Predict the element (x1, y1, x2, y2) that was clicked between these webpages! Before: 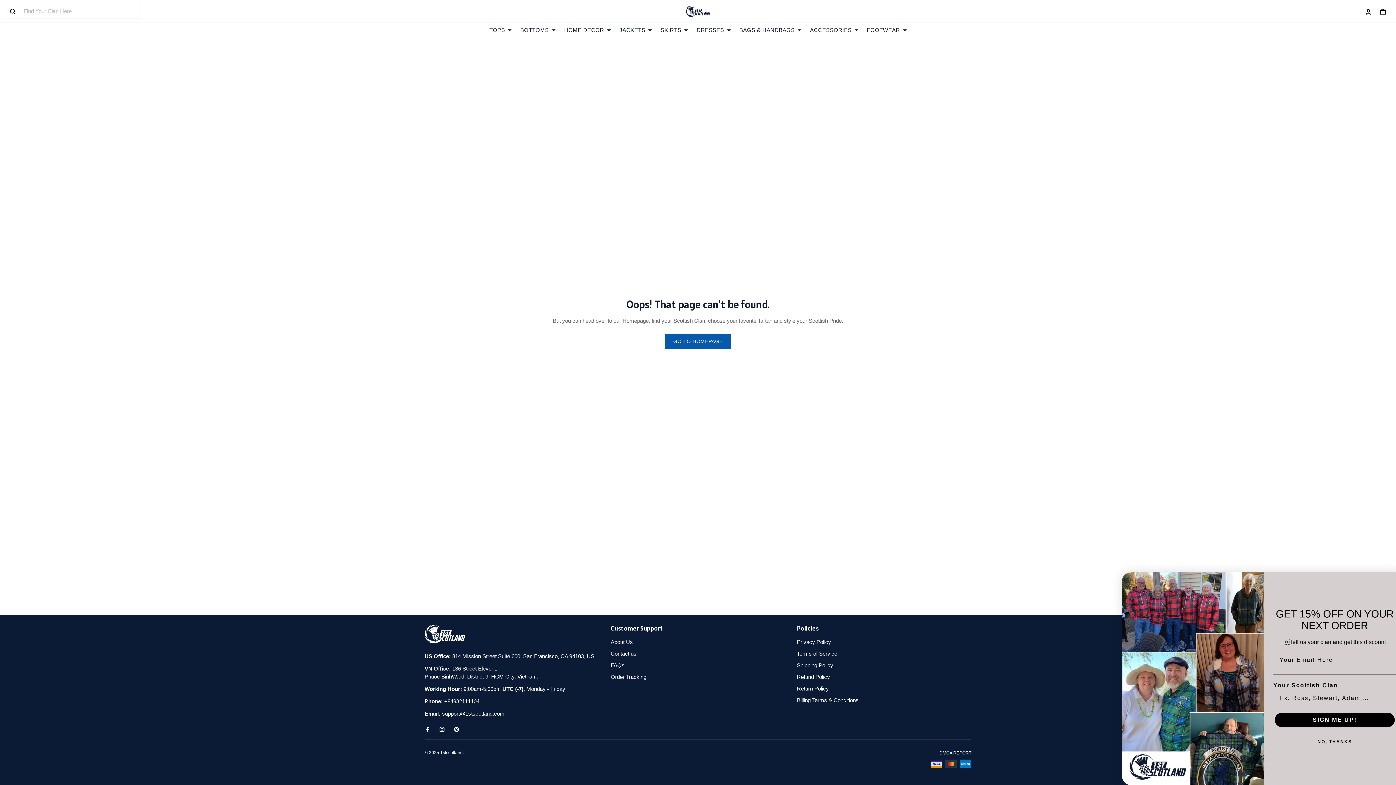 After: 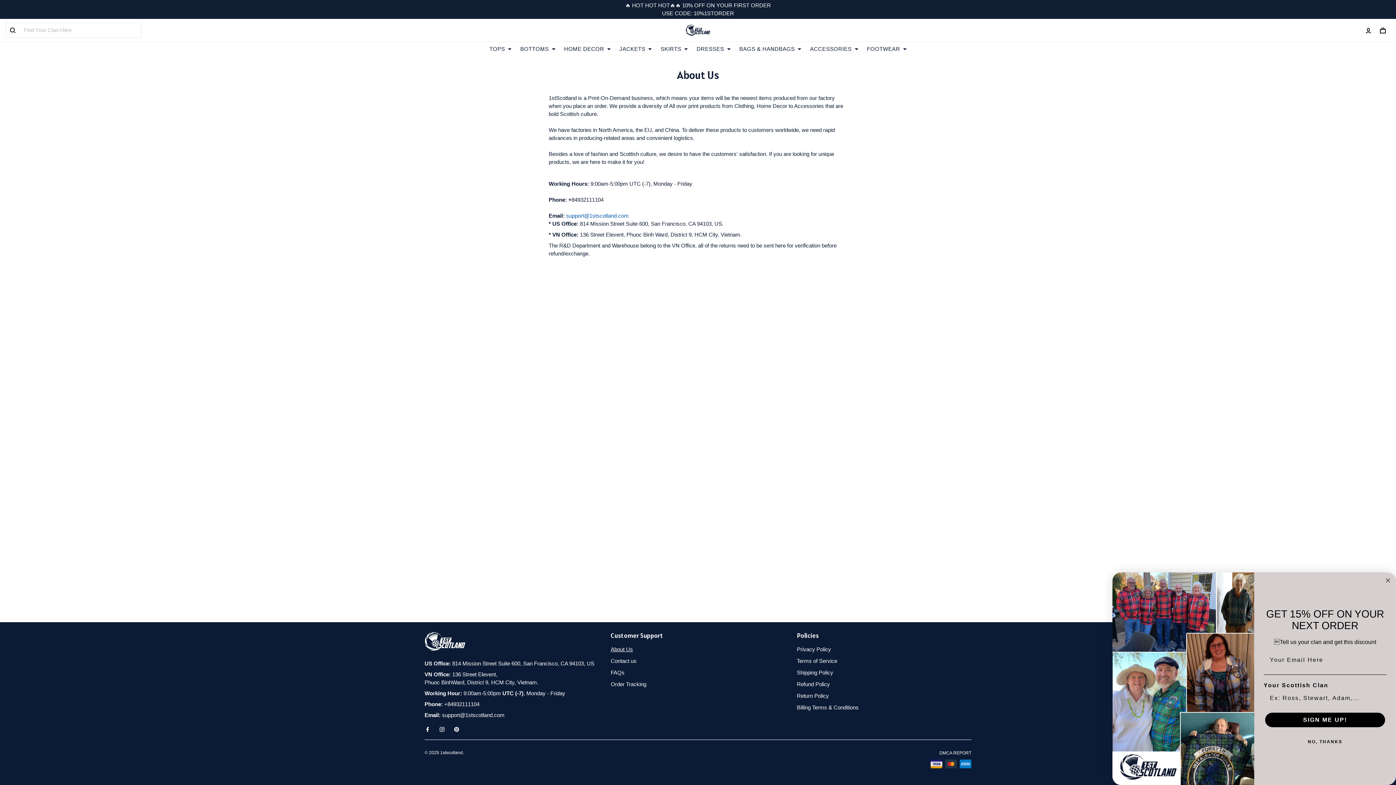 Action: bbox: (610, 639, 633, 645) label: About Us